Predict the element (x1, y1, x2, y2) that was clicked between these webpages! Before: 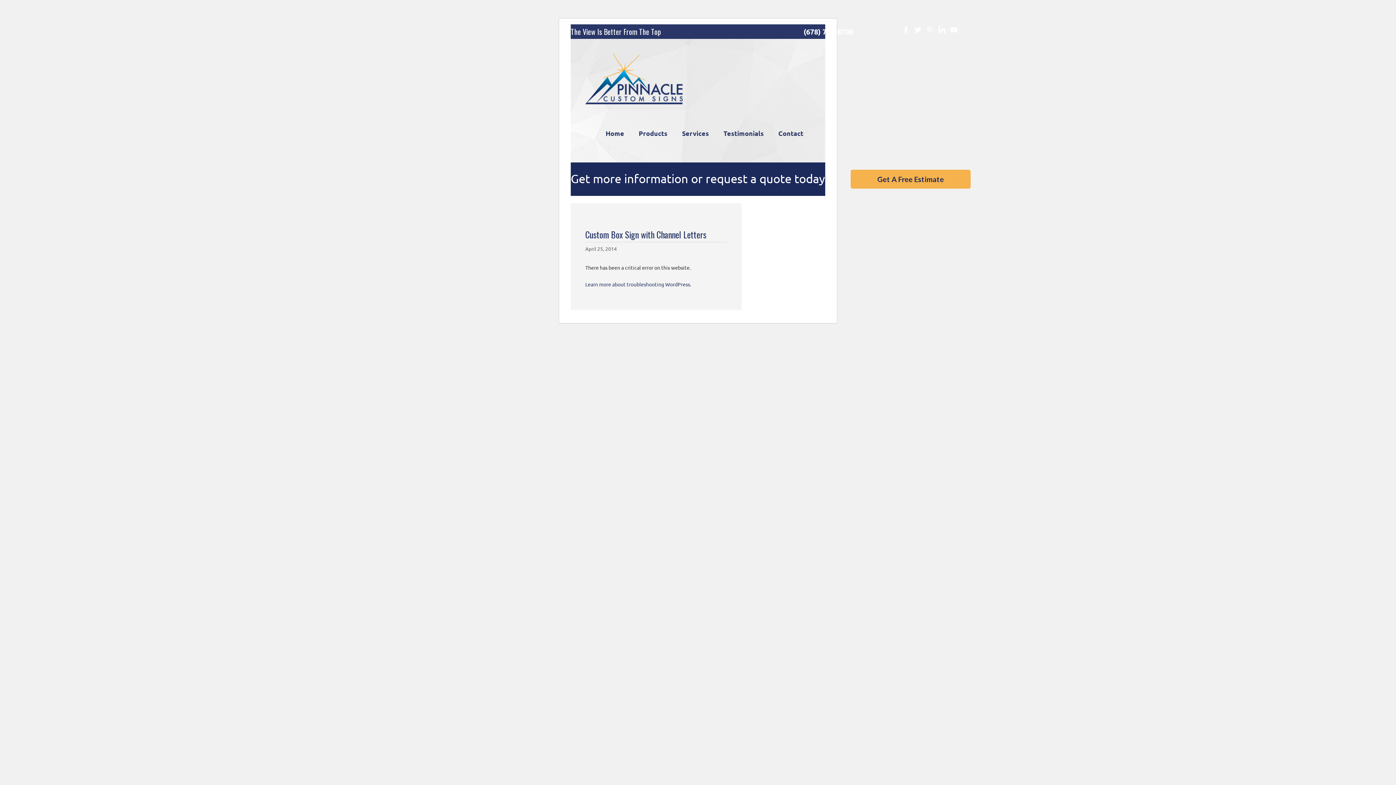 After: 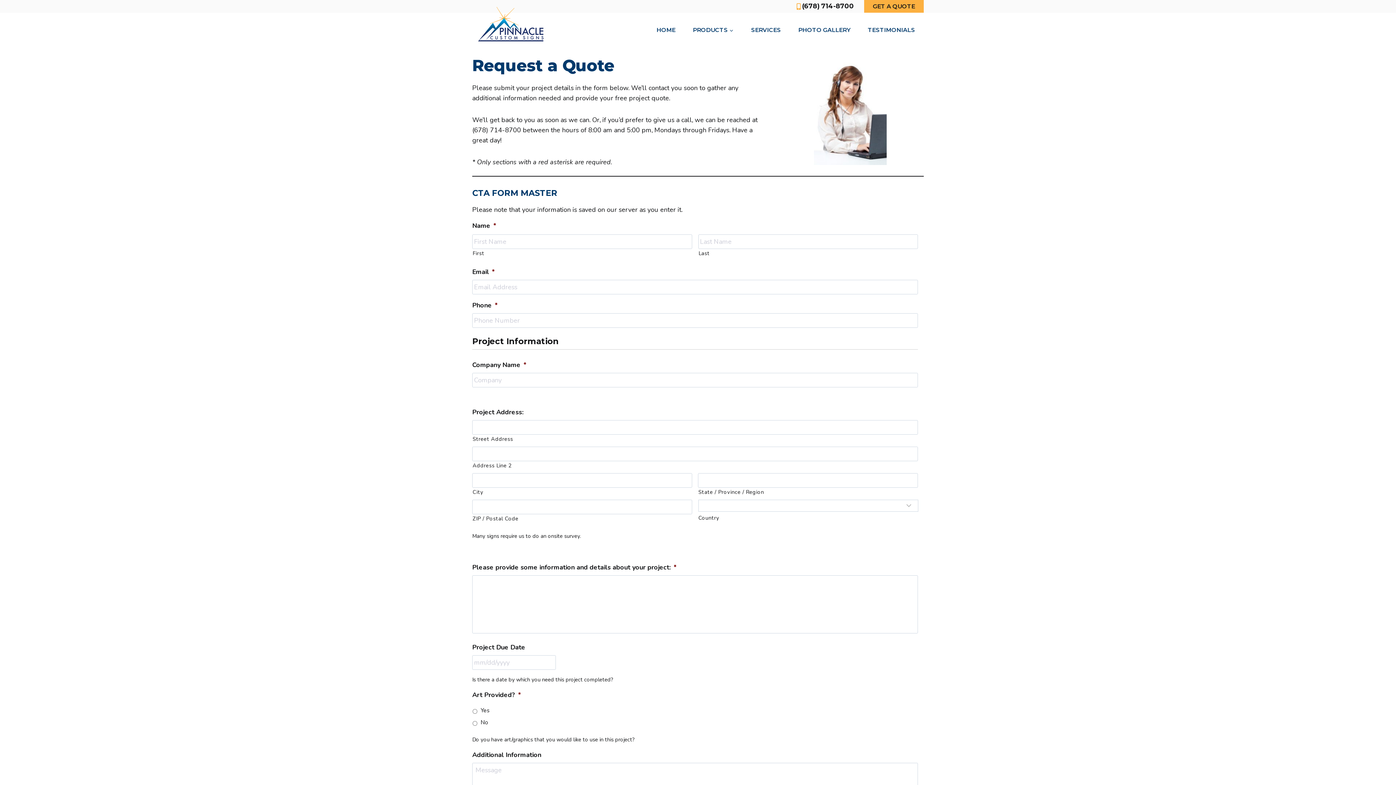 Action: label: Get A Free Estimate bbox: (850, 176, 970, 183)